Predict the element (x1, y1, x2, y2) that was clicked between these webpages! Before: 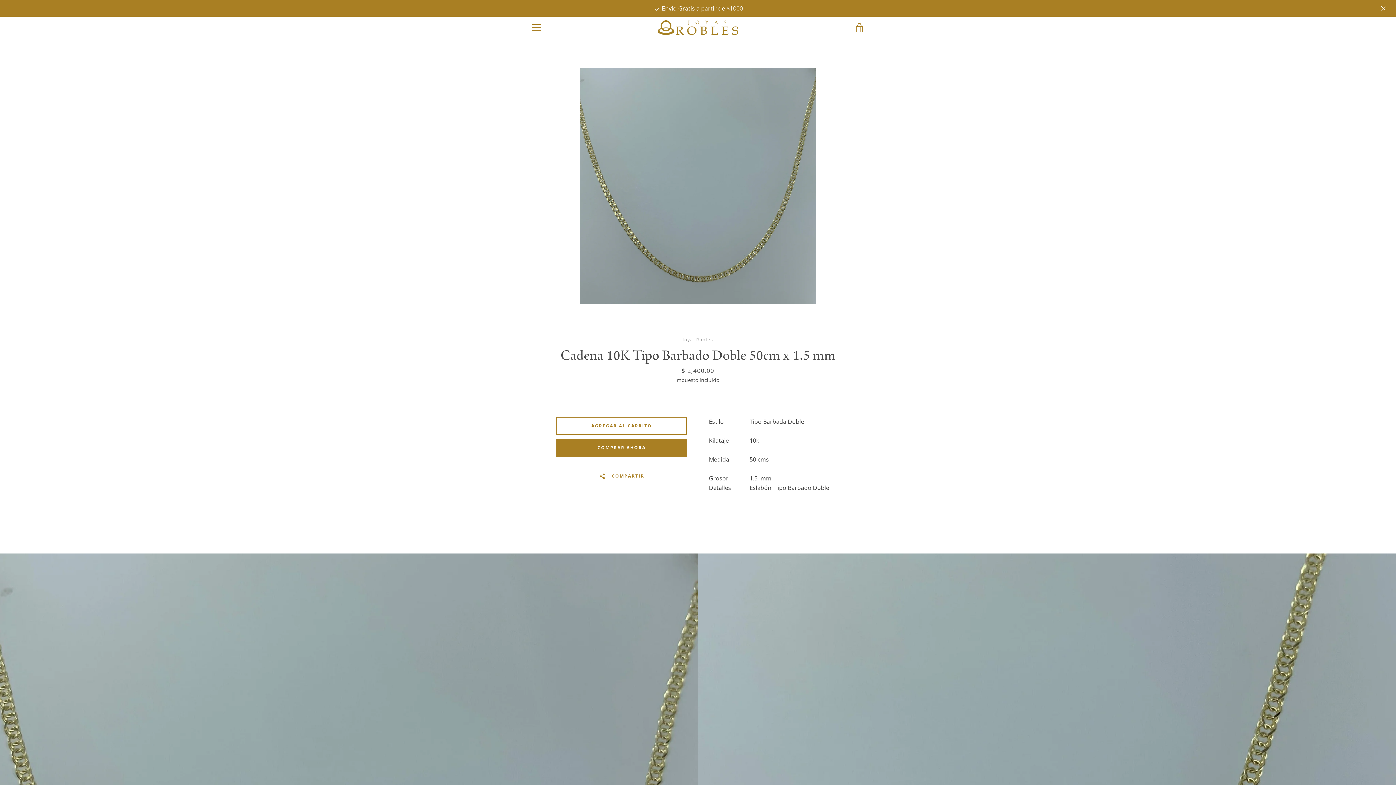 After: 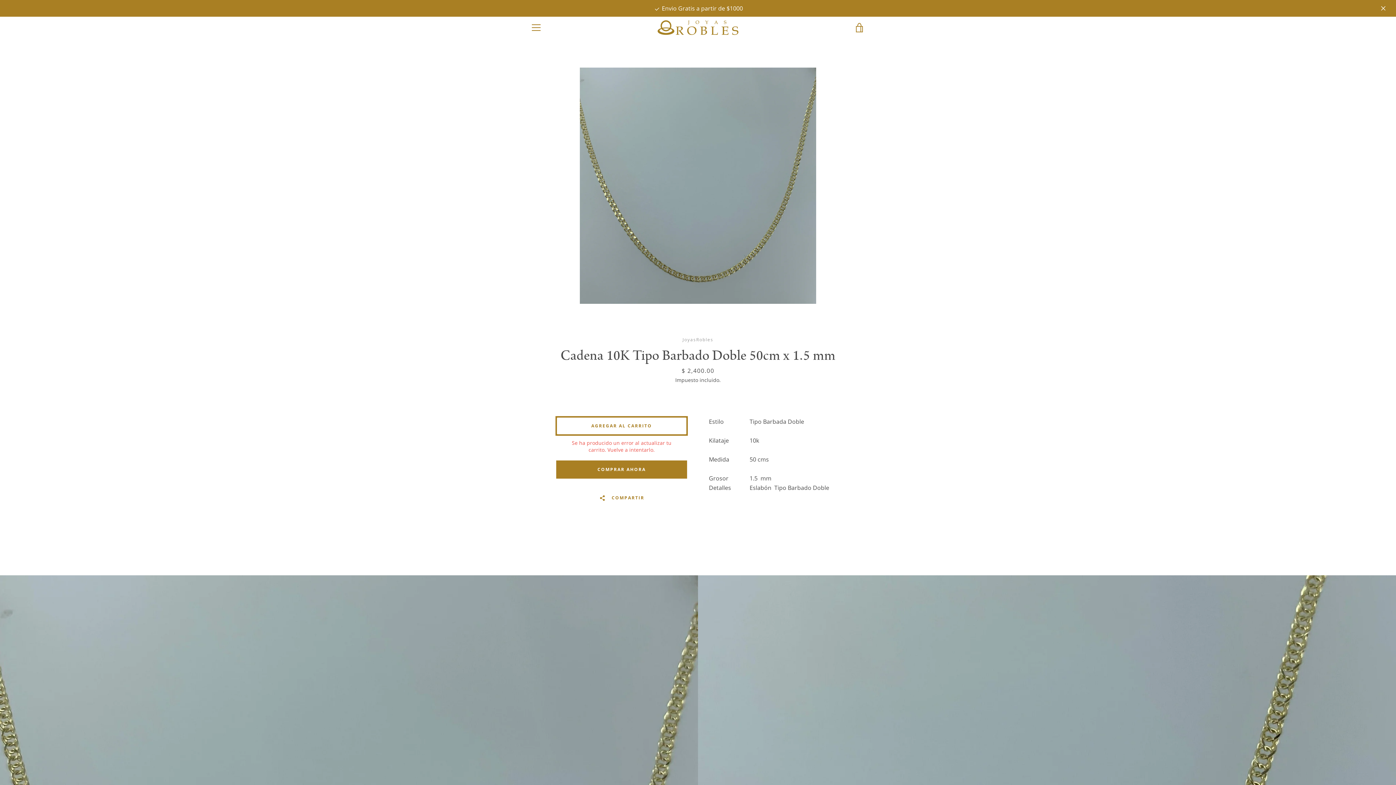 Action: label: Agregar al carrito bbox: (556, 417, 687, 435)